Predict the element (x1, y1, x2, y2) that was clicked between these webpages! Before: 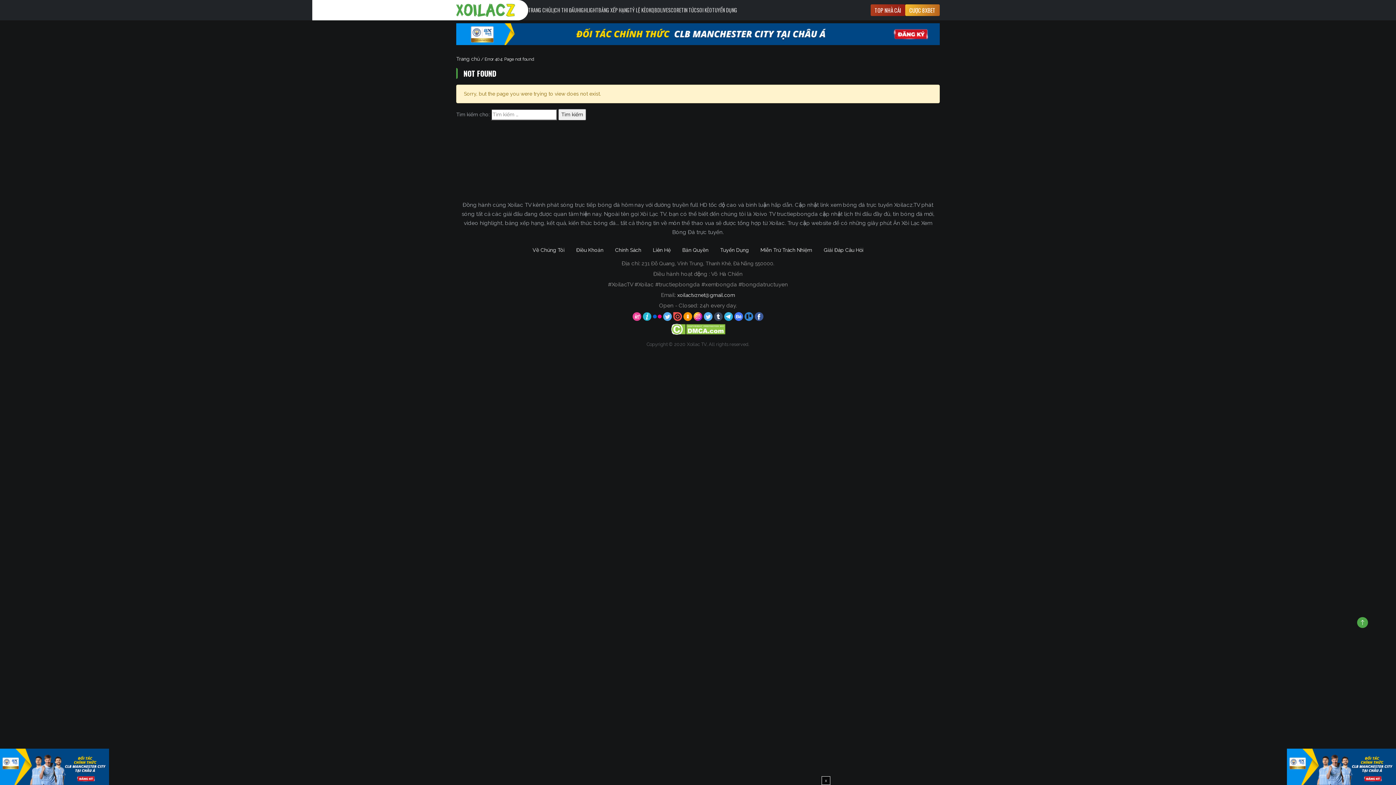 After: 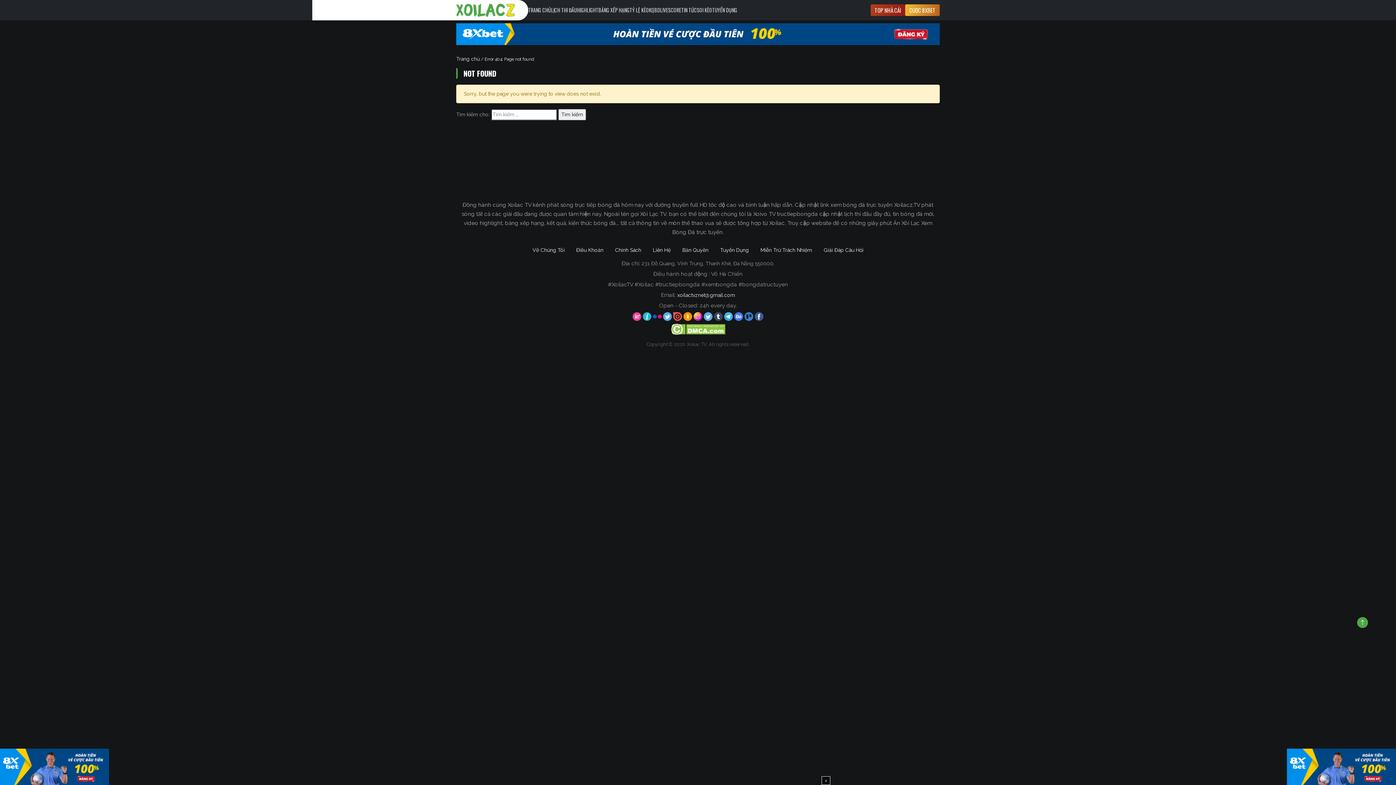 Action: label:   bbox: (714, 313, 724, 319)